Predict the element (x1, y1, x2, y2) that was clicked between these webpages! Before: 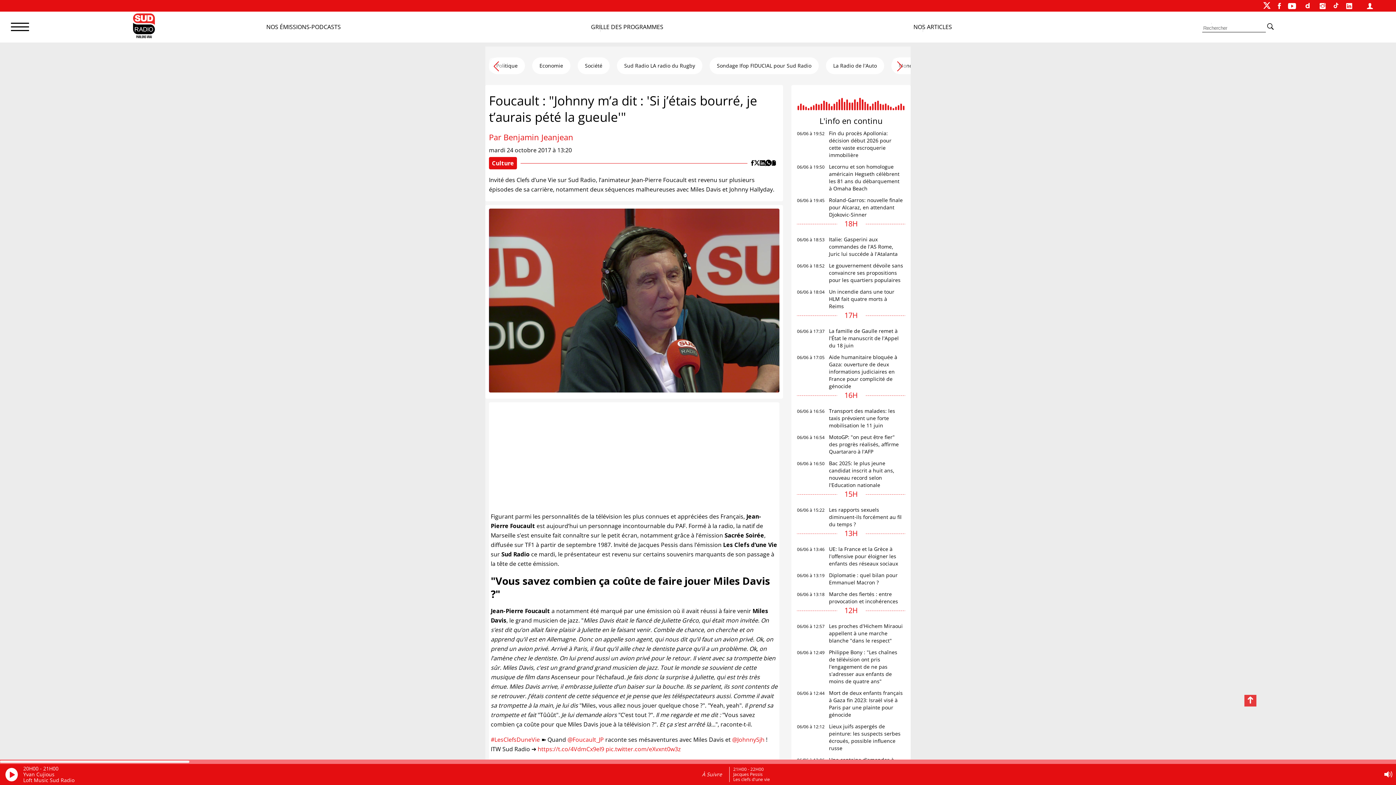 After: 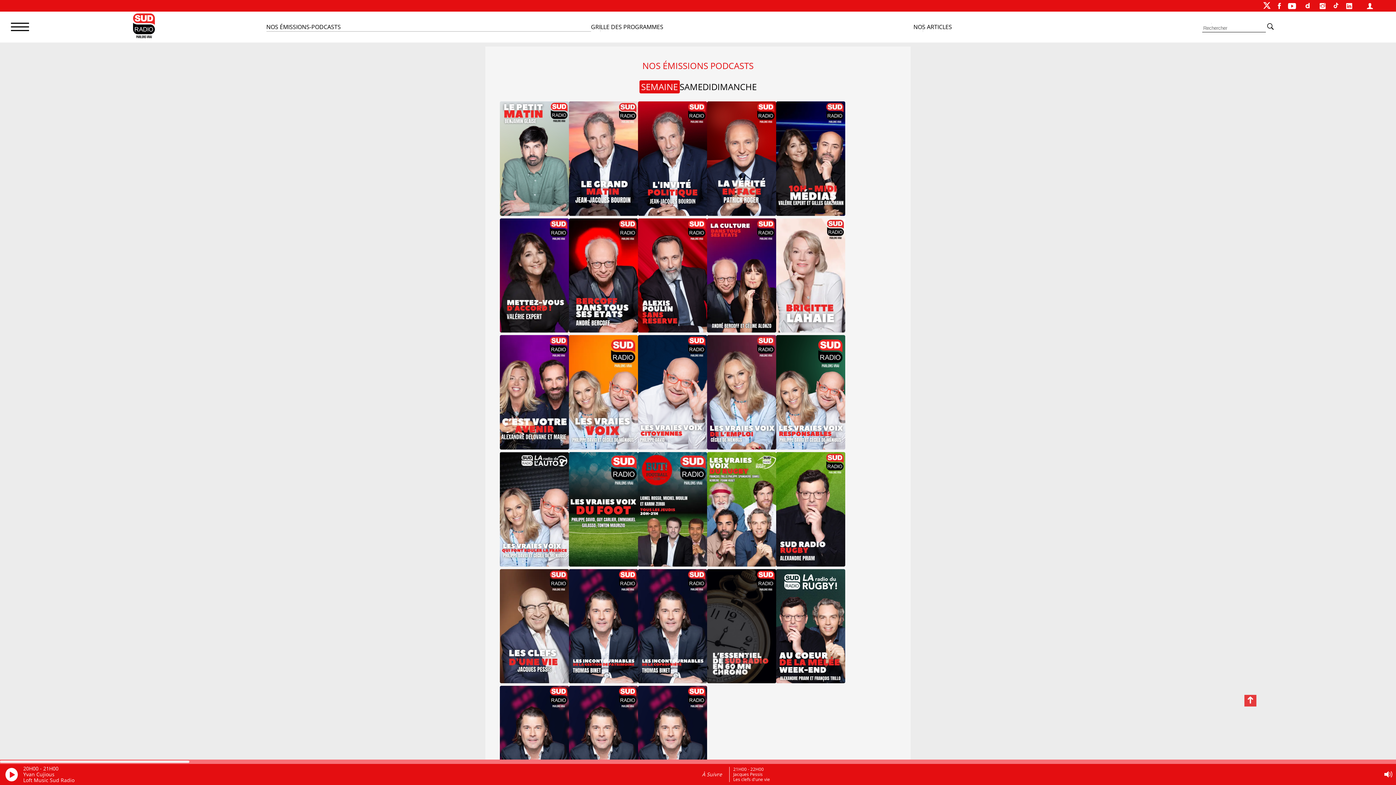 Action: label: NOS ÉMISSIONS-PODCASTS bbox: (266, 22, 591, 31)